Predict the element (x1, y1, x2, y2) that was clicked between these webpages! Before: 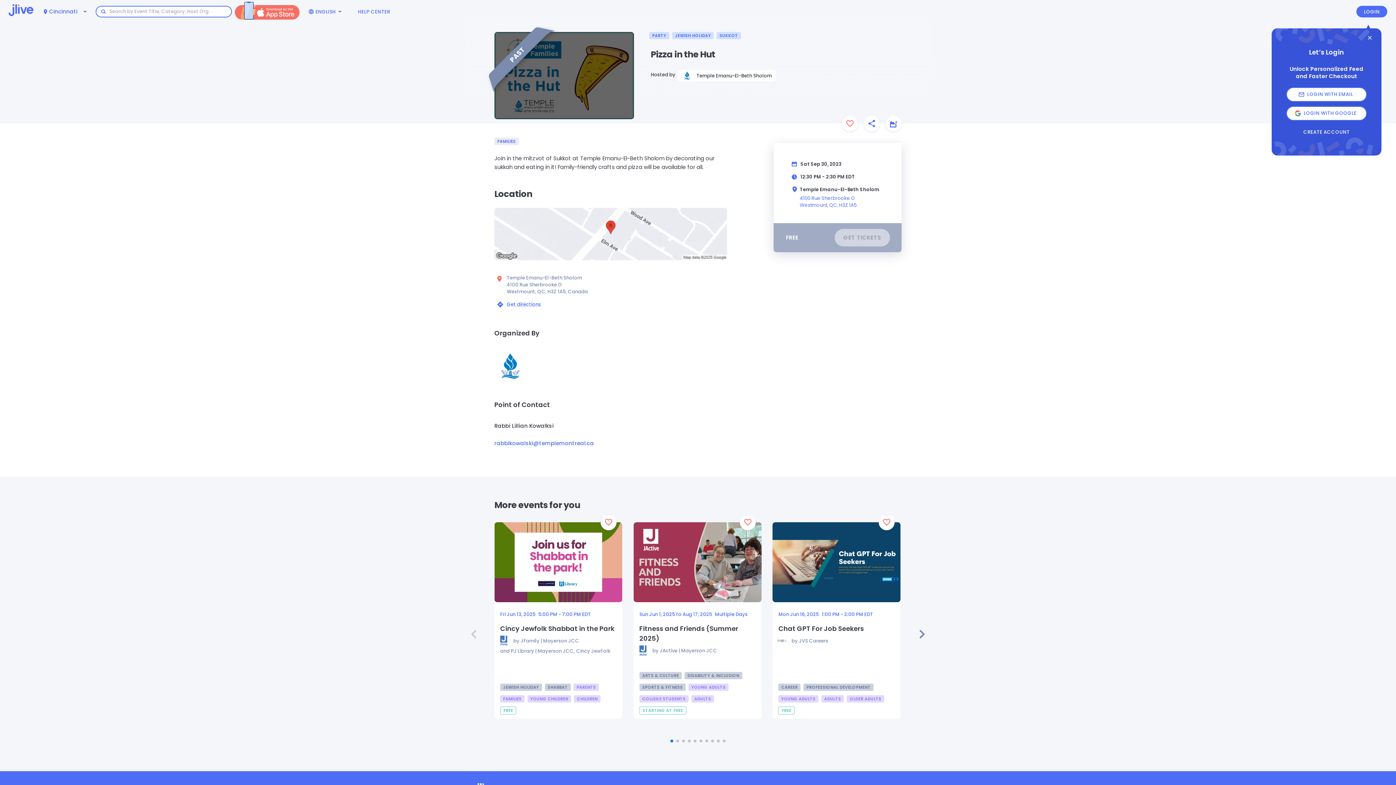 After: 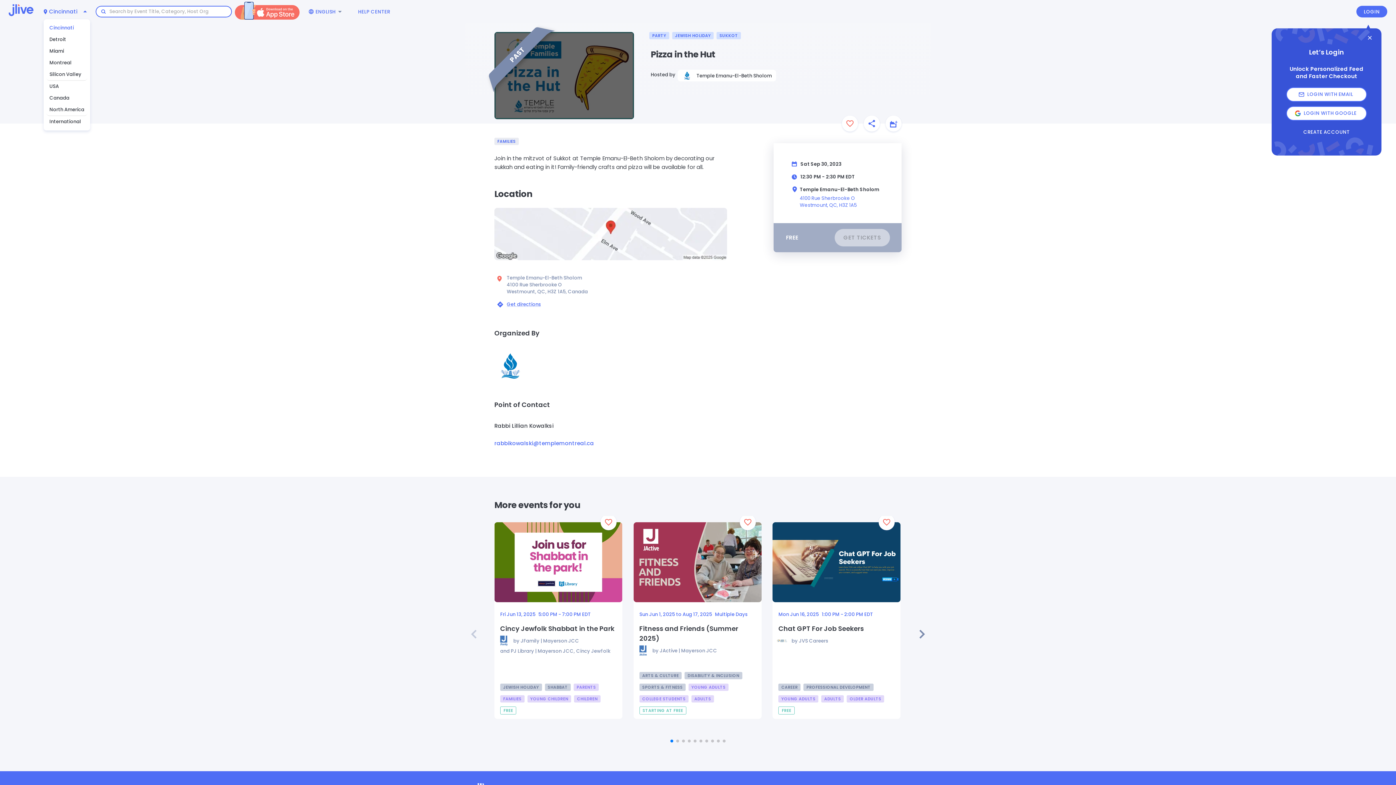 Action: bbox: (43, 4, 67, 19)